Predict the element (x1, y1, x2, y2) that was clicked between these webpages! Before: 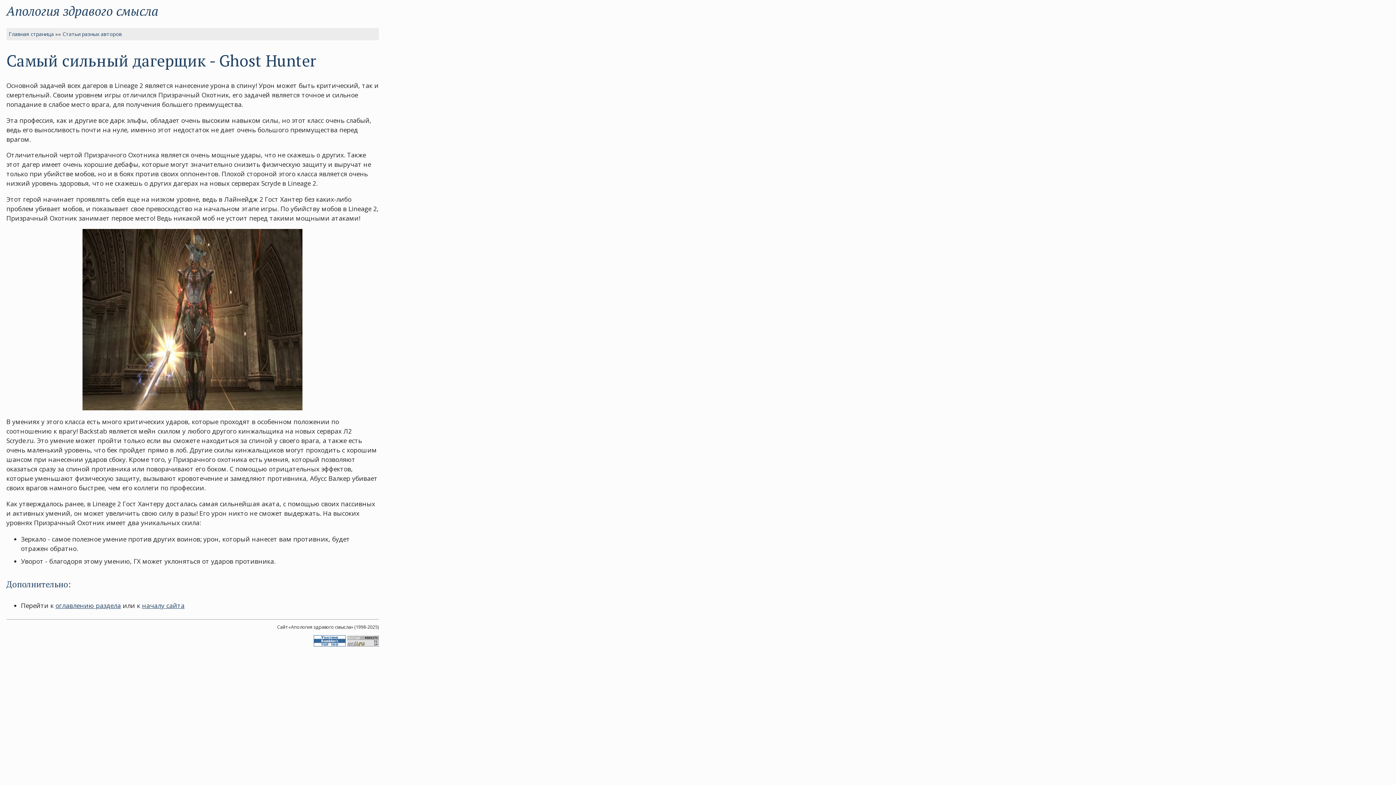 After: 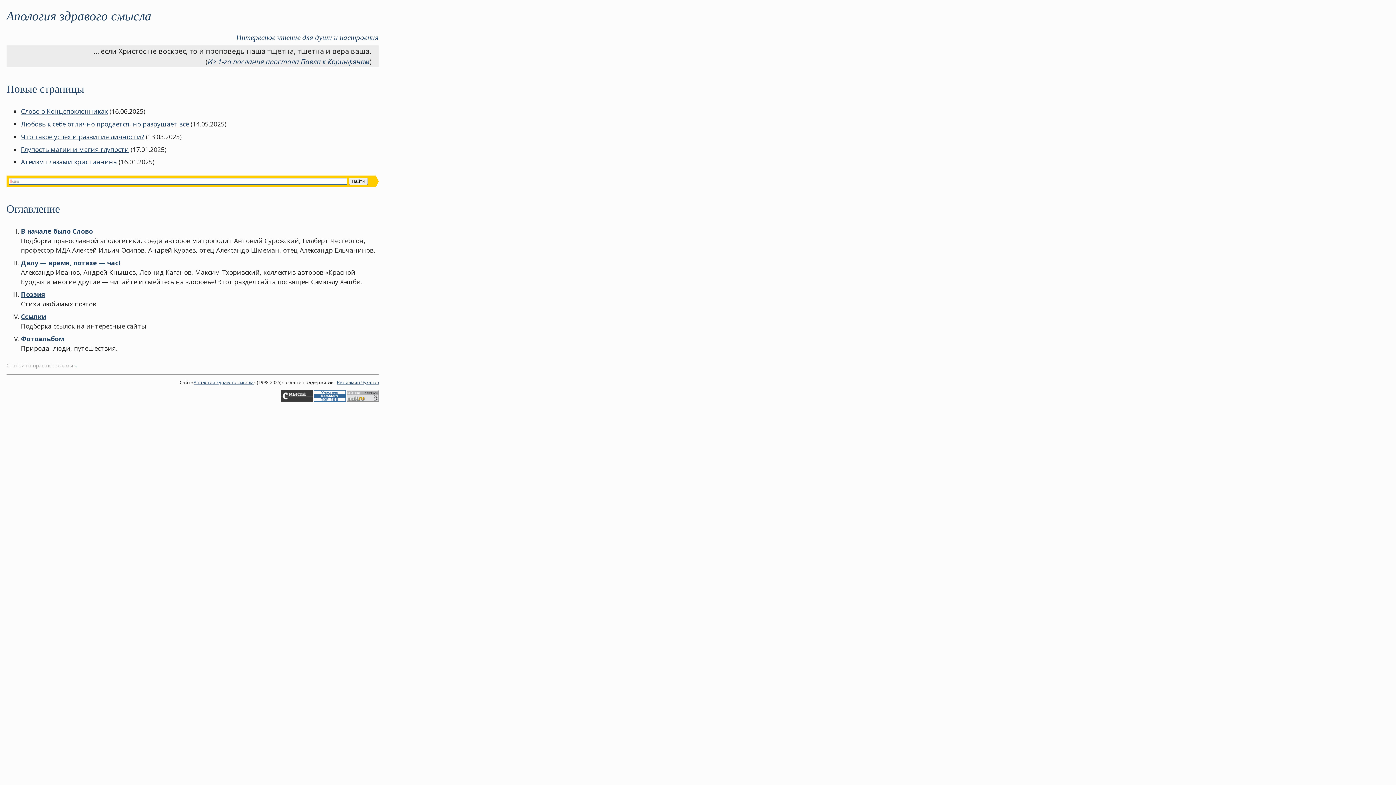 Action: bbox: (142, 601, 184, 610) label: началу сайта